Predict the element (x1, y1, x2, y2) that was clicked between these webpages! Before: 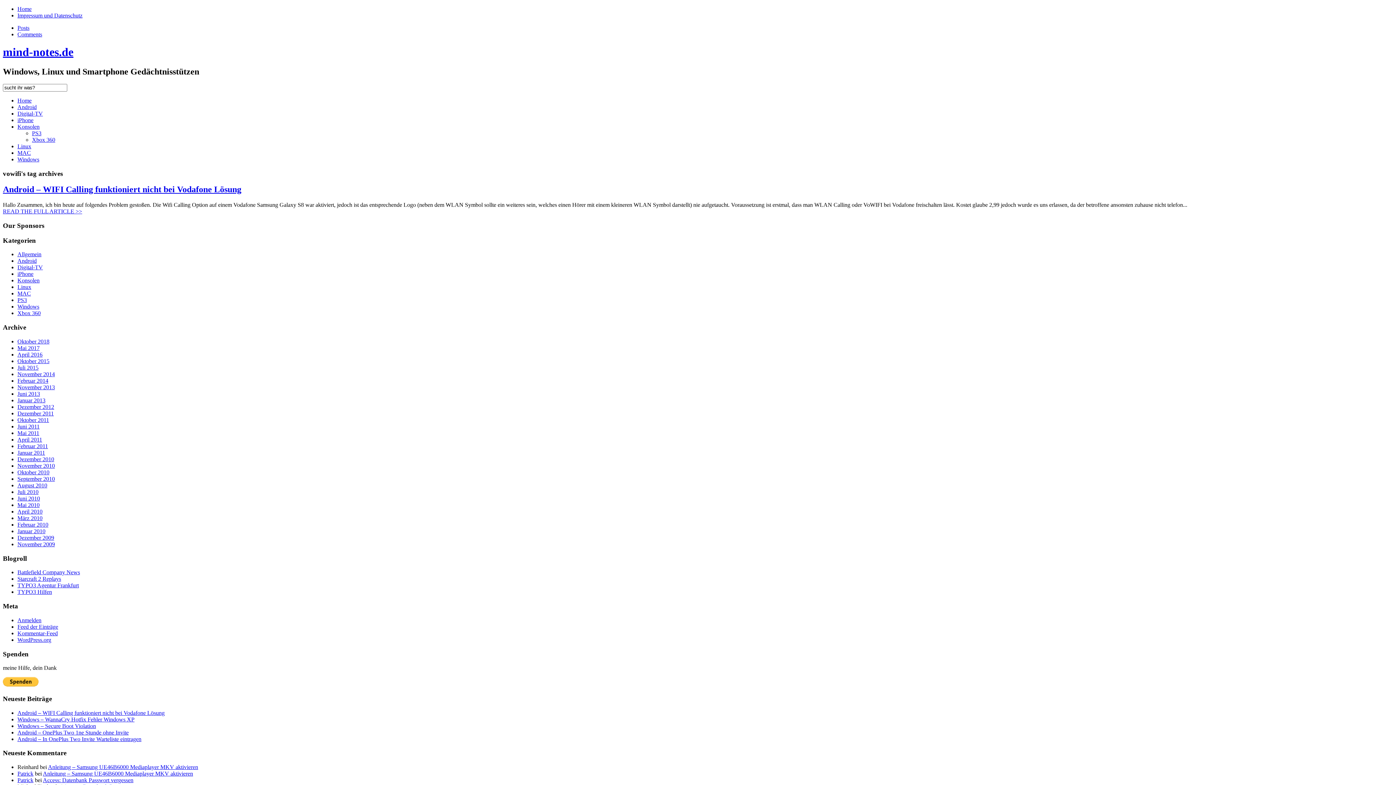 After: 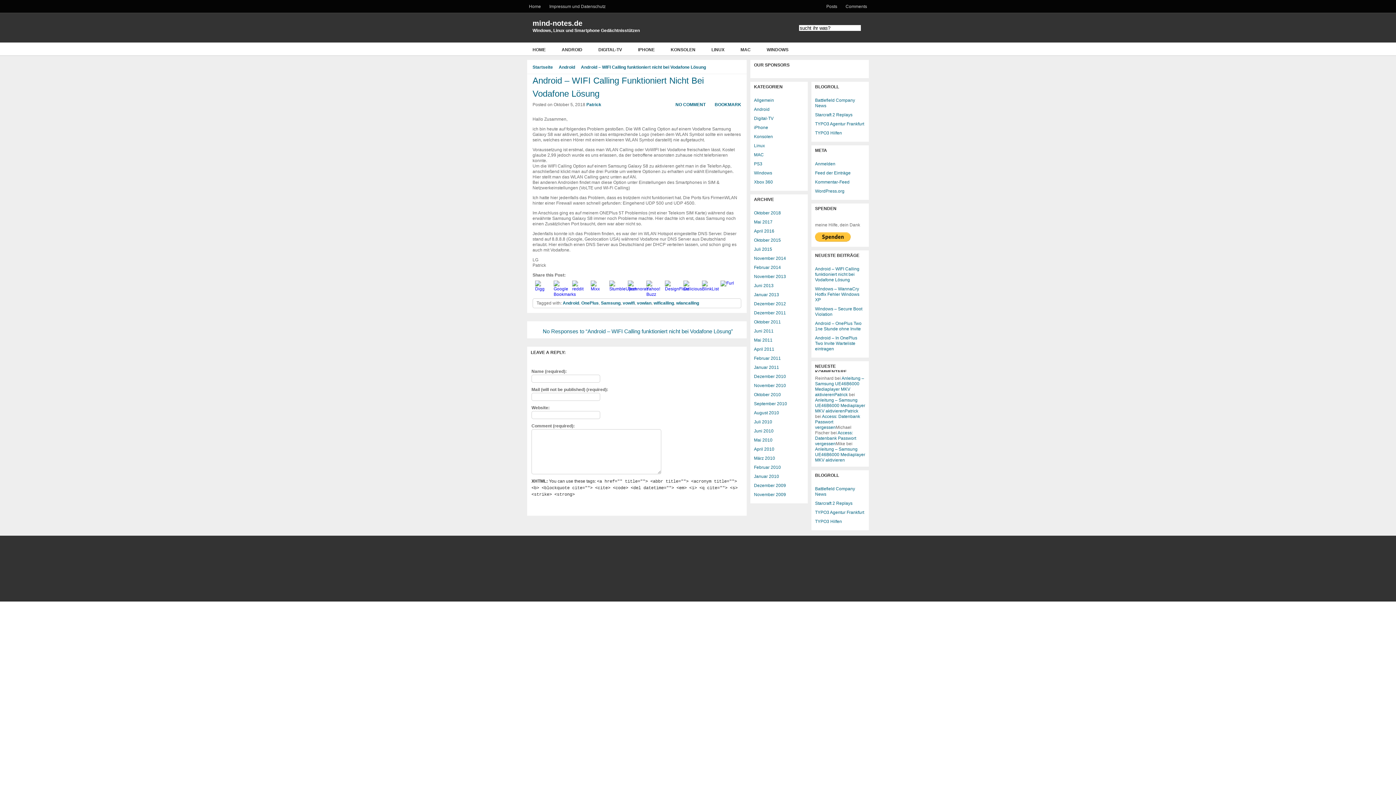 Action: label: READ THE FULL ARTICLE >> bbox: (2, 208, 82, 214)